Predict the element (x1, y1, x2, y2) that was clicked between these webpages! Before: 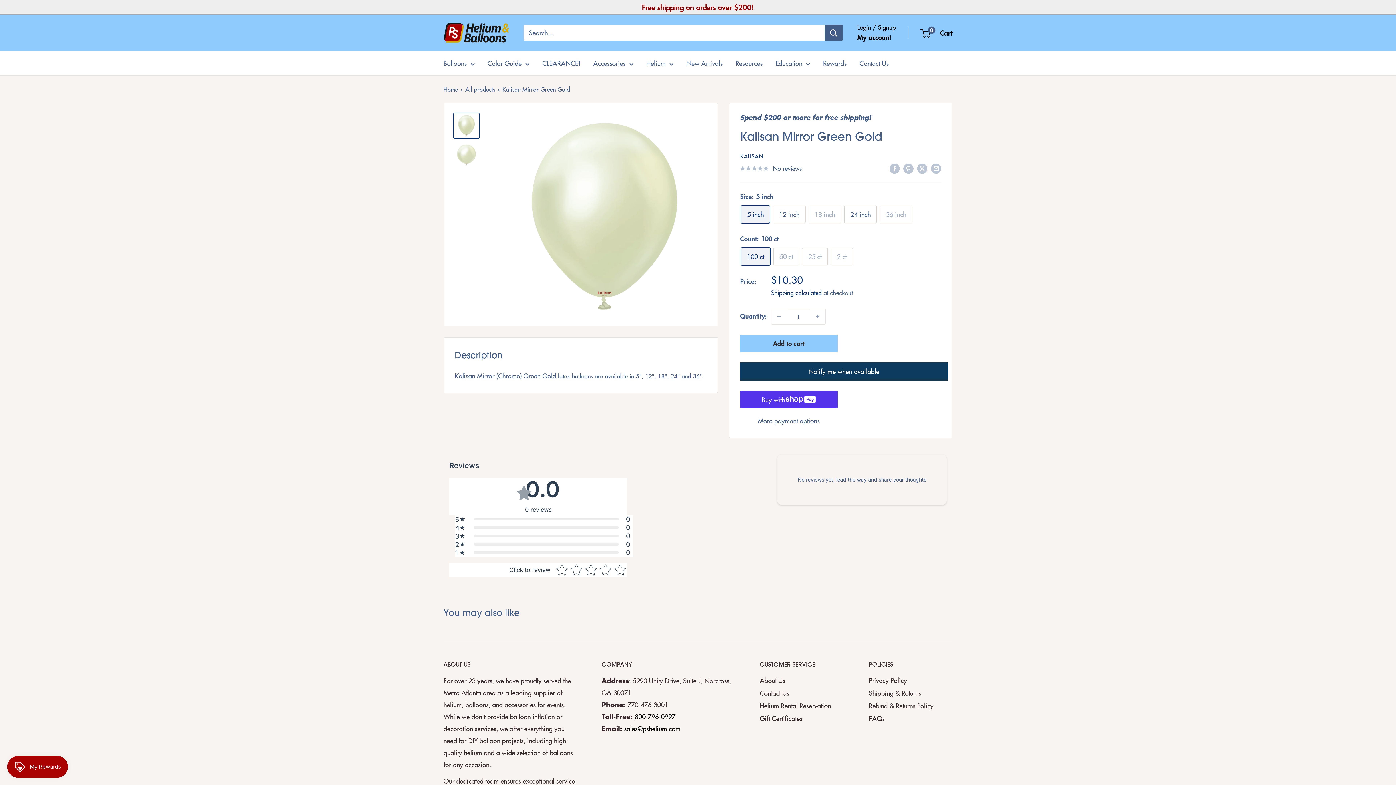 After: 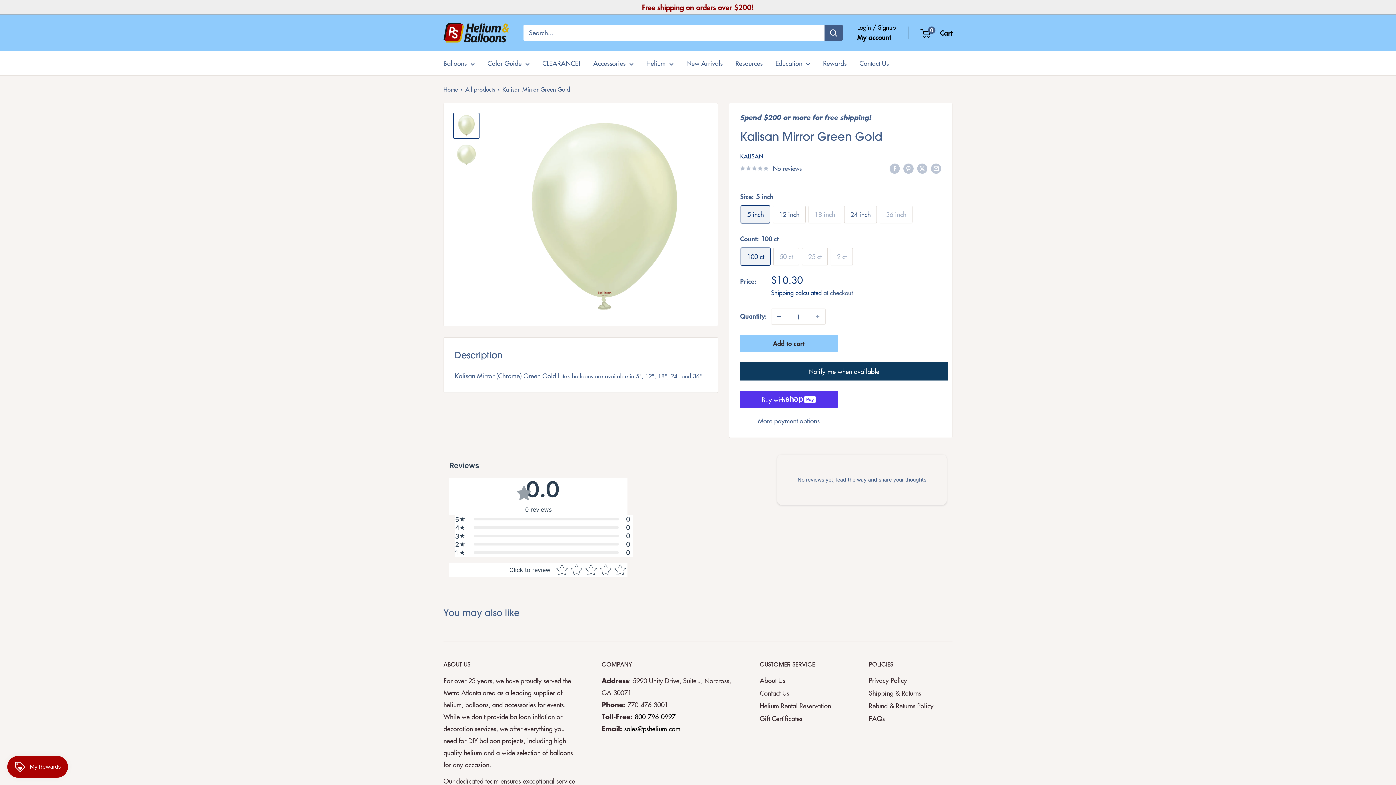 Action: label: Decrease quantity bbox: (771, 309, 786, 324)